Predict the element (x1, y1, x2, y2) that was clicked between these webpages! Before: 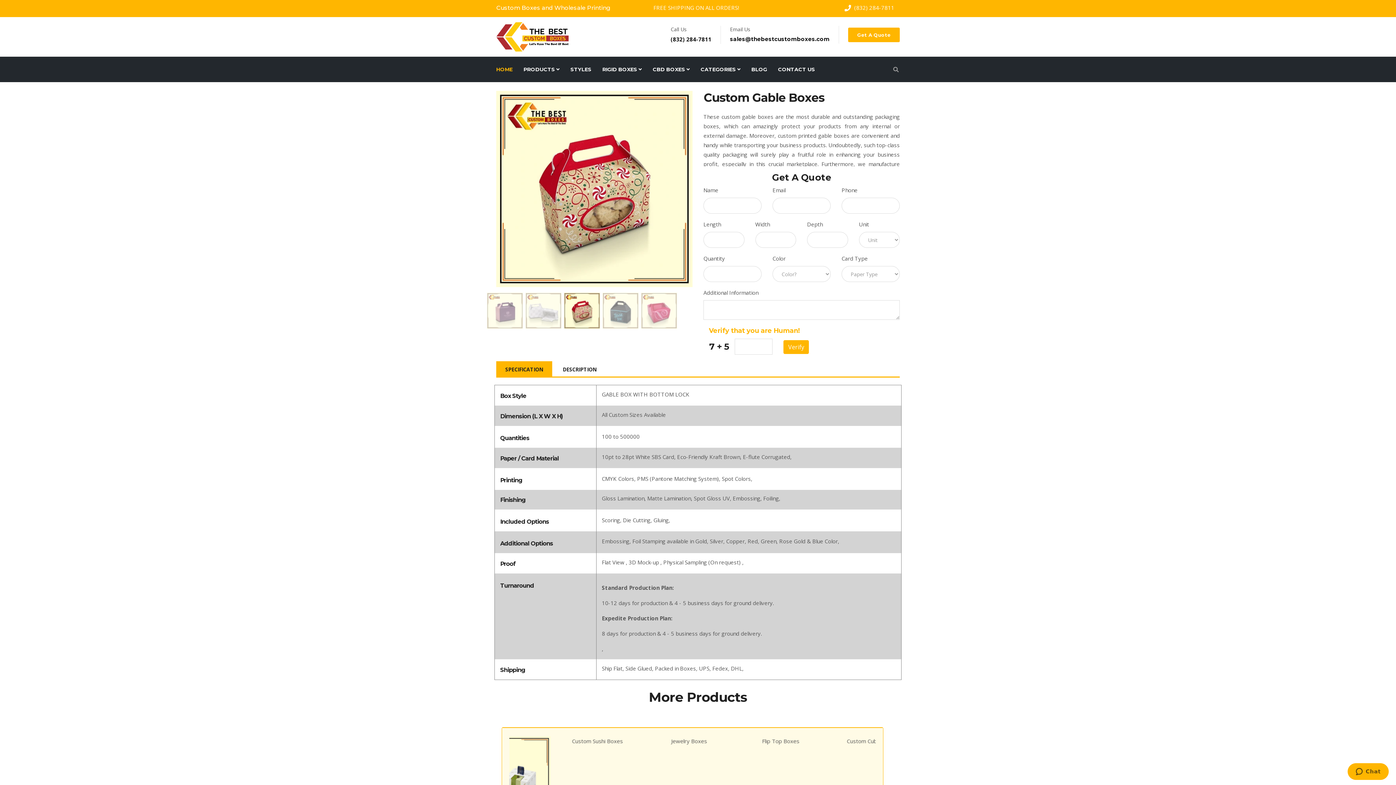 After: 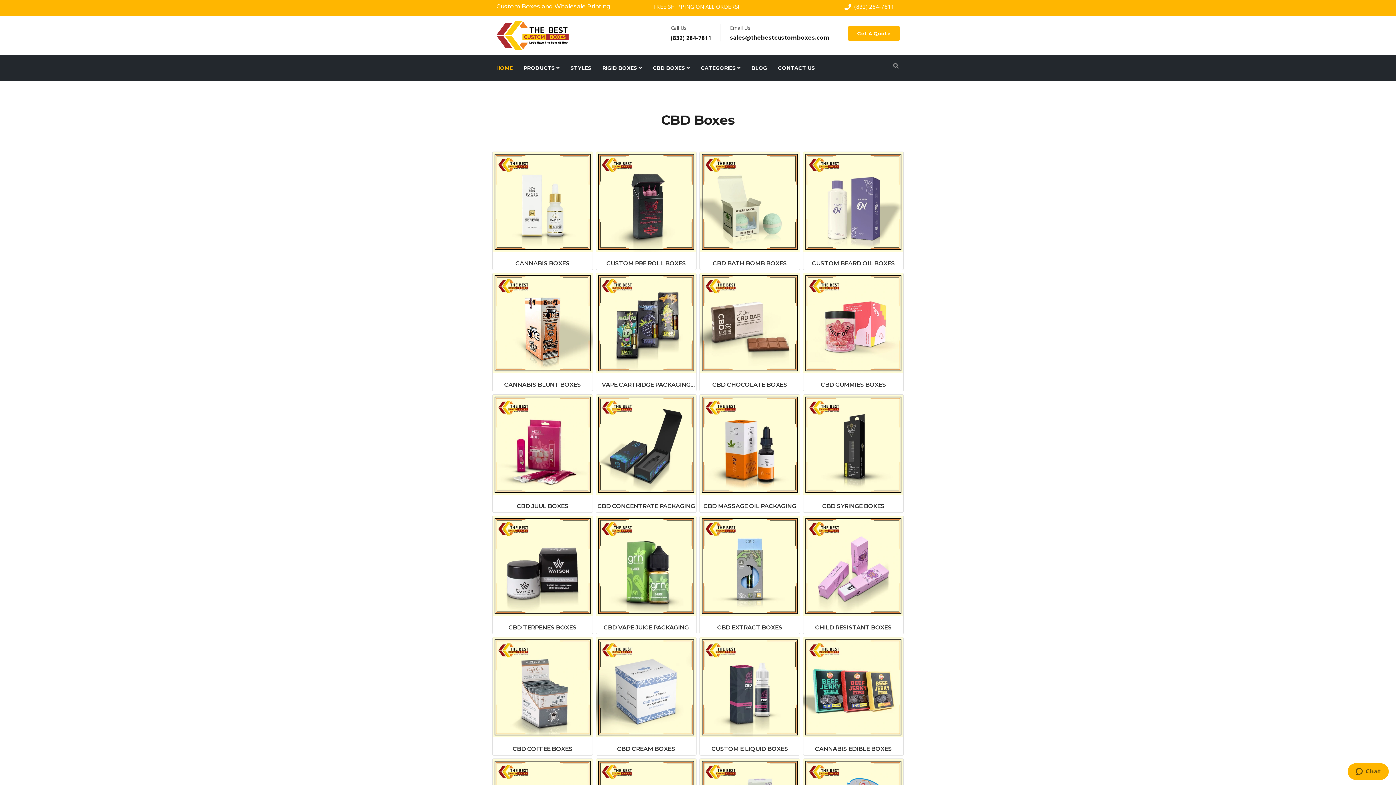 Action: label: CBD BOXES  bbox: (652, 56, 689, 82)